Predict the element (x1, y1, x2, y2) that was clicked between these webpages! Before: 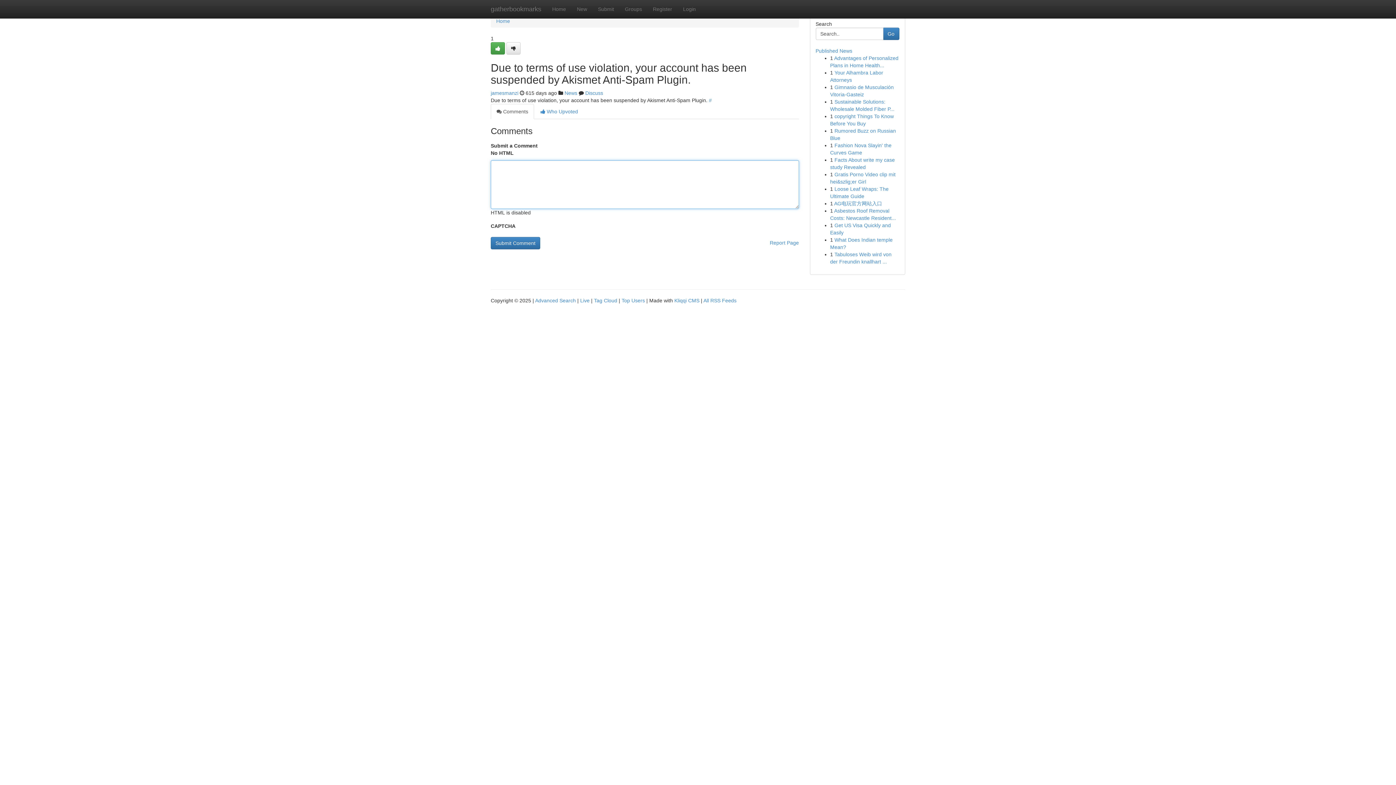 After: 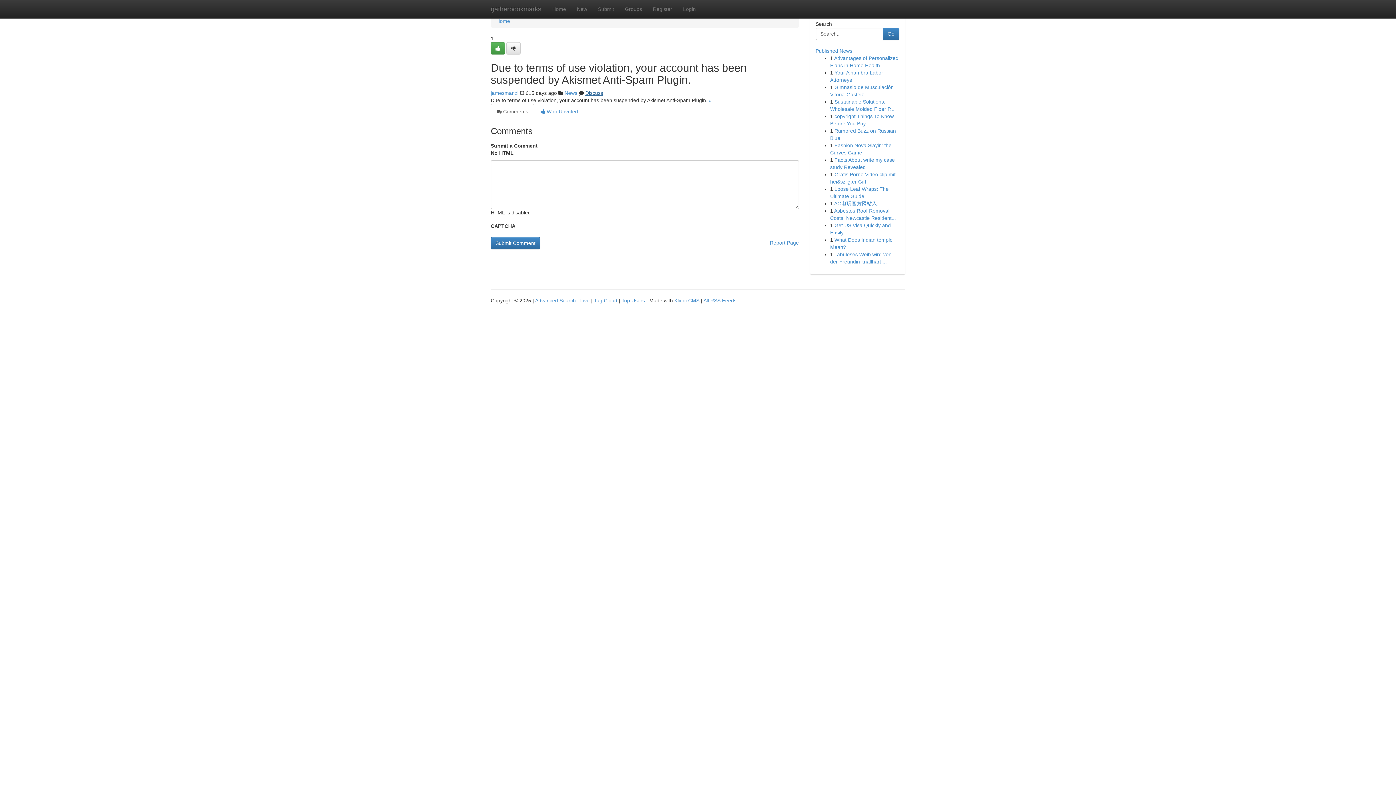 Action: bbox: (585, 90, 603, 96) label: Discuss